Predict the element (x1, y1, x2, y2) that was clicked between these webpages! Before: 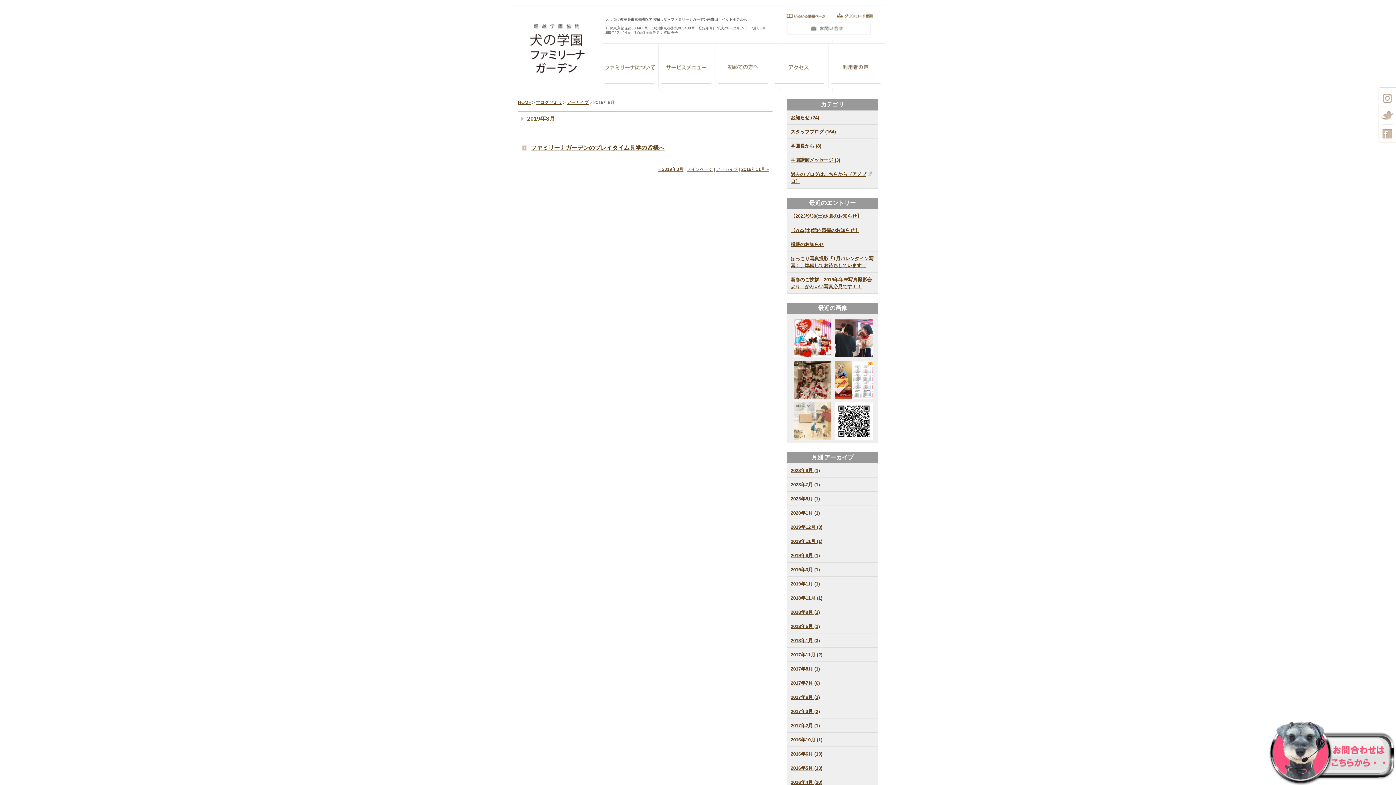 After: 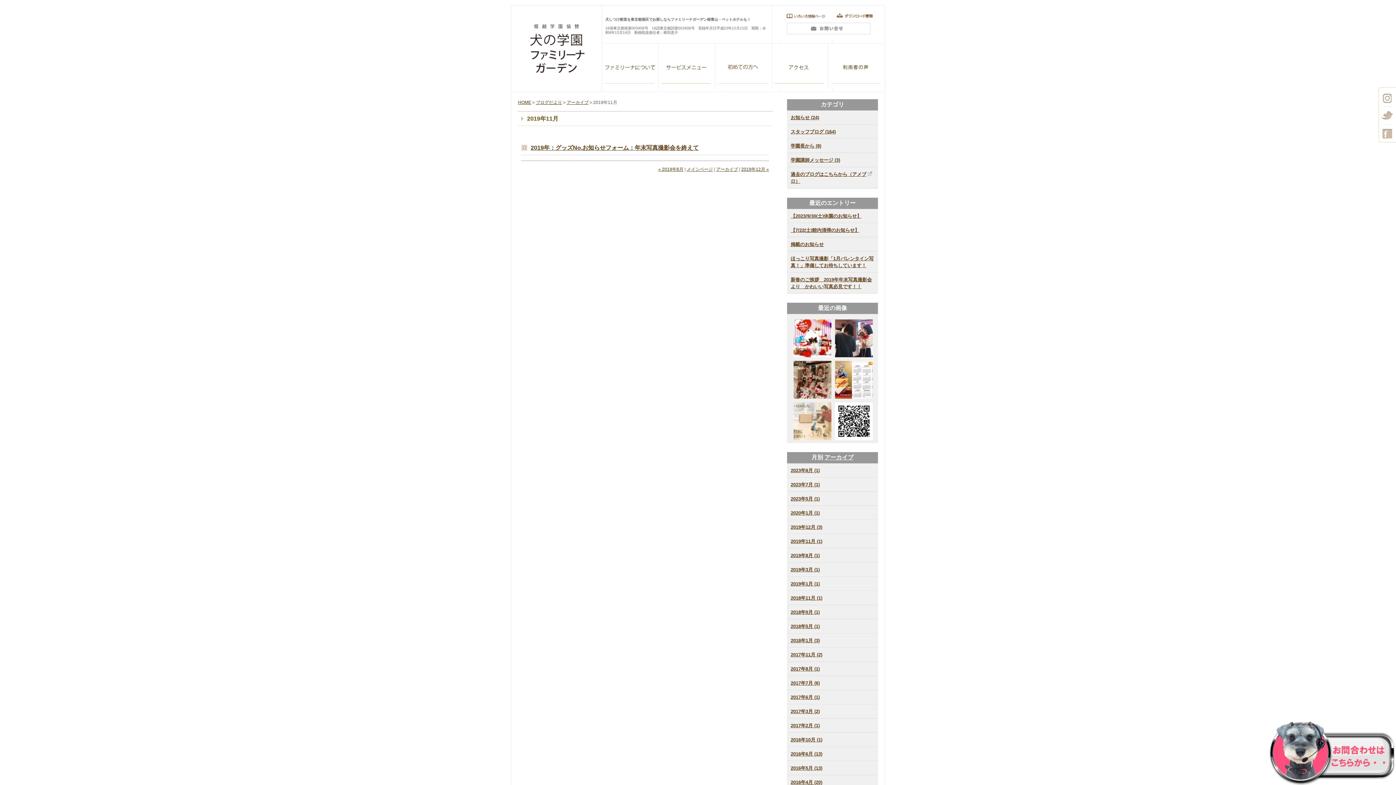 Action: label: 2019年11月 (1) bbox: (790, 538, 822, 544)